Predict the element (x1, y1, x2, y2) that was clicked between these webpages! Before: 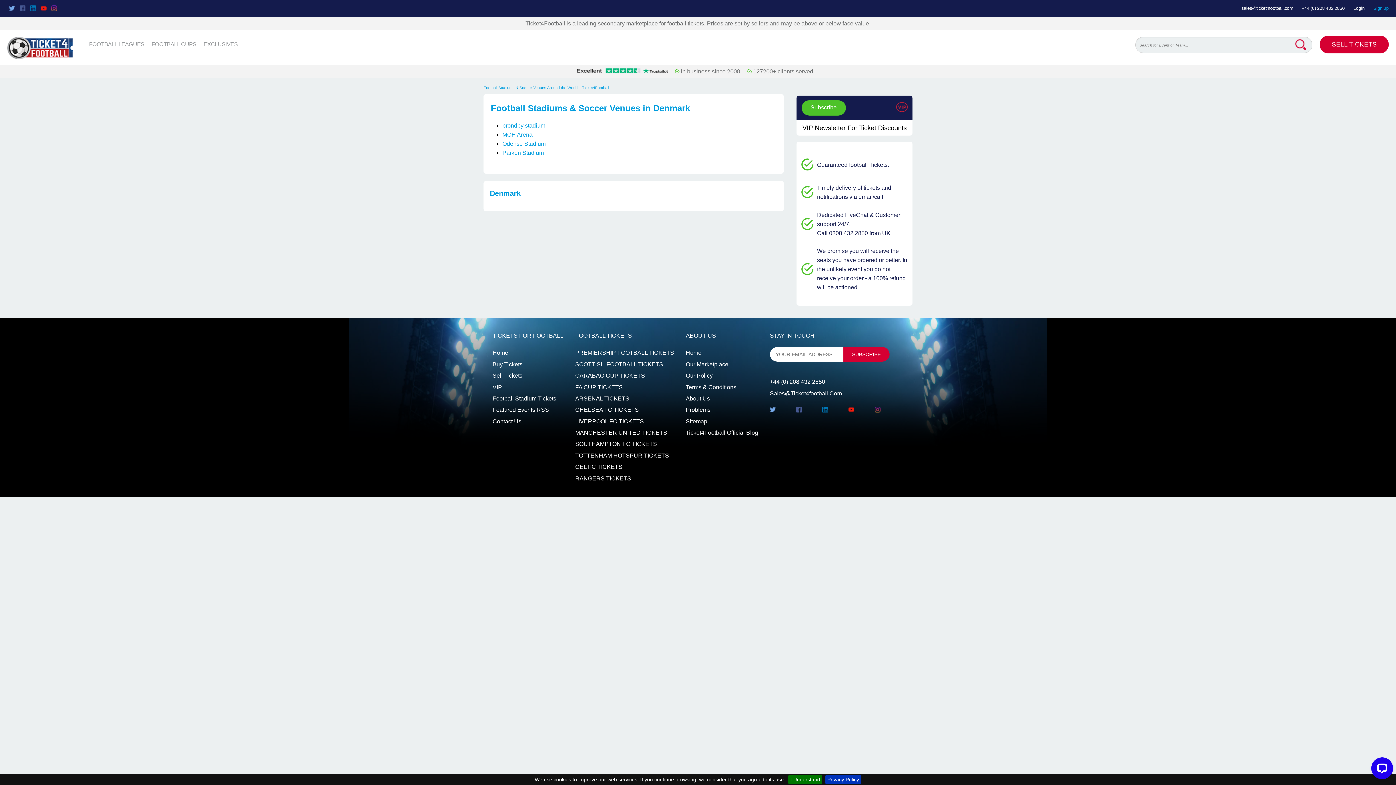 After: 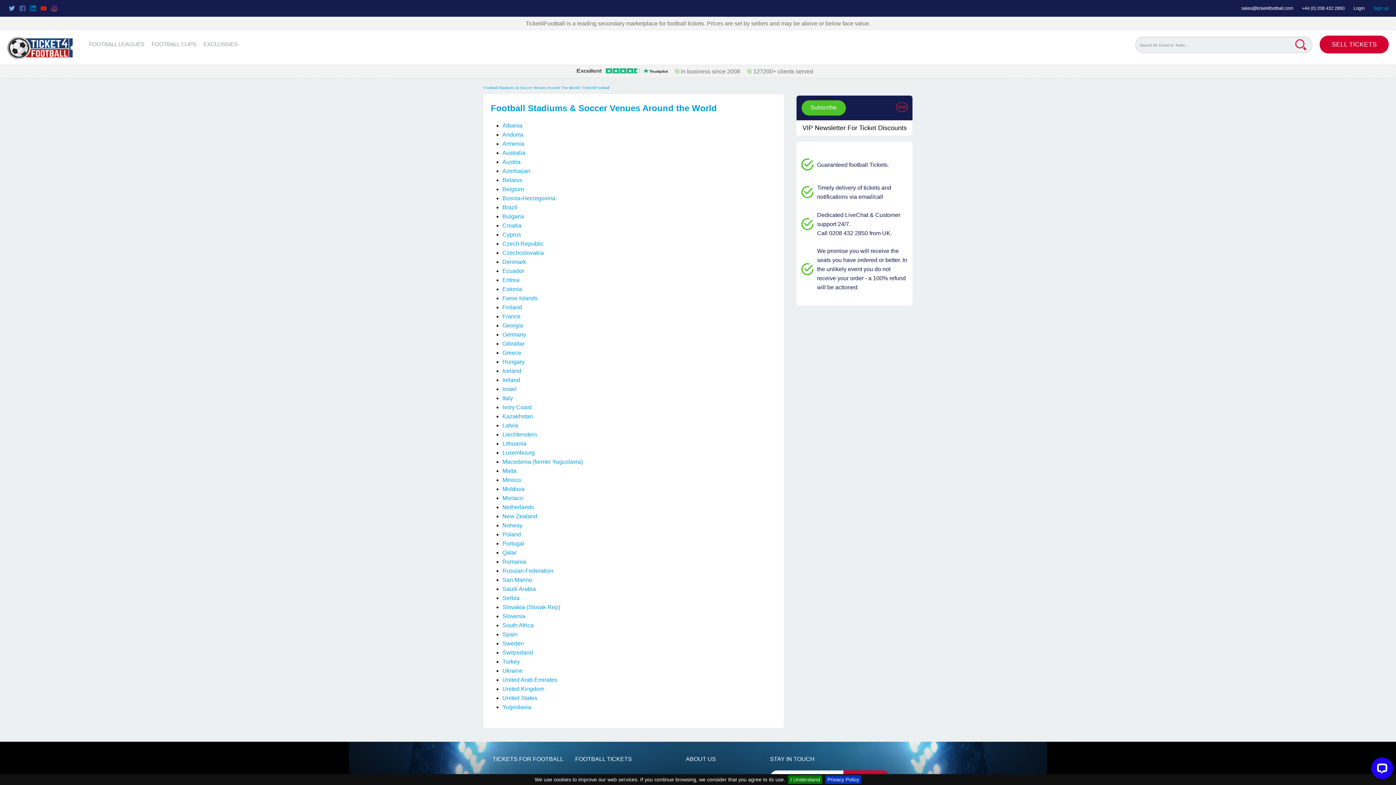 Action: label: Football Stadiums & Soccer Venues Around the World – Ticket4Football bbox: (483, 85, 609, 89)